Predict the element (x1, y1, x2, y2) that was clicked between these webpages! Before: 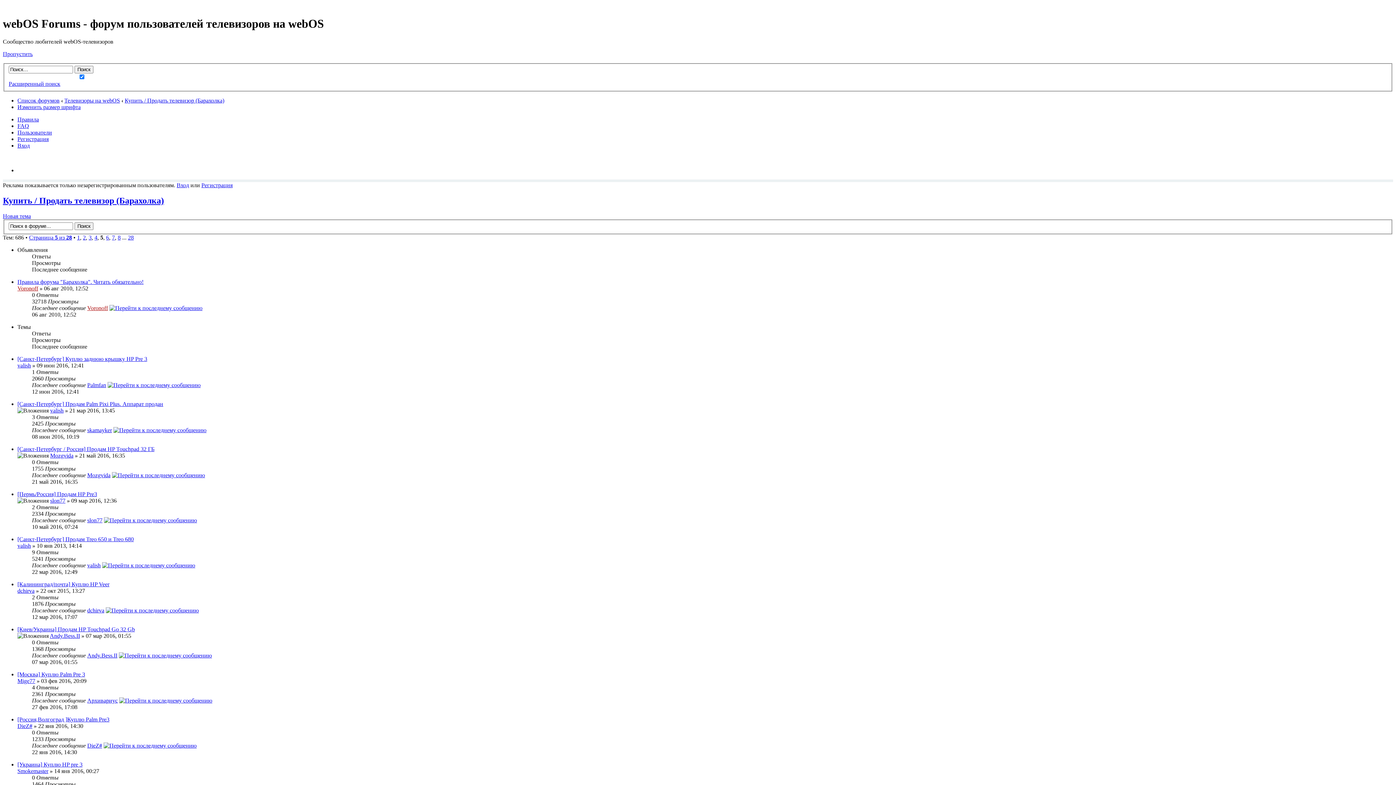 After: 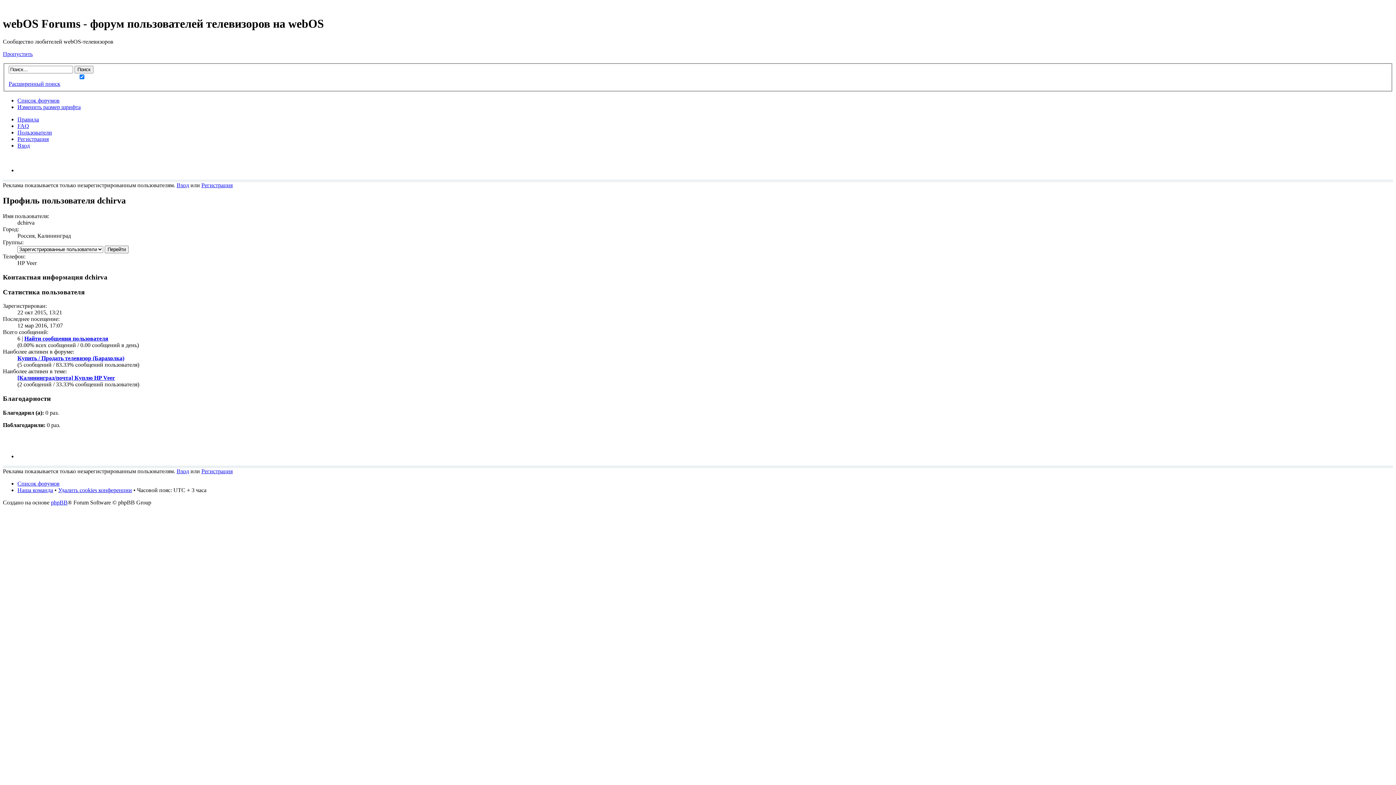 Action: label: dchirva bbox: (17, 587, 34, 594)